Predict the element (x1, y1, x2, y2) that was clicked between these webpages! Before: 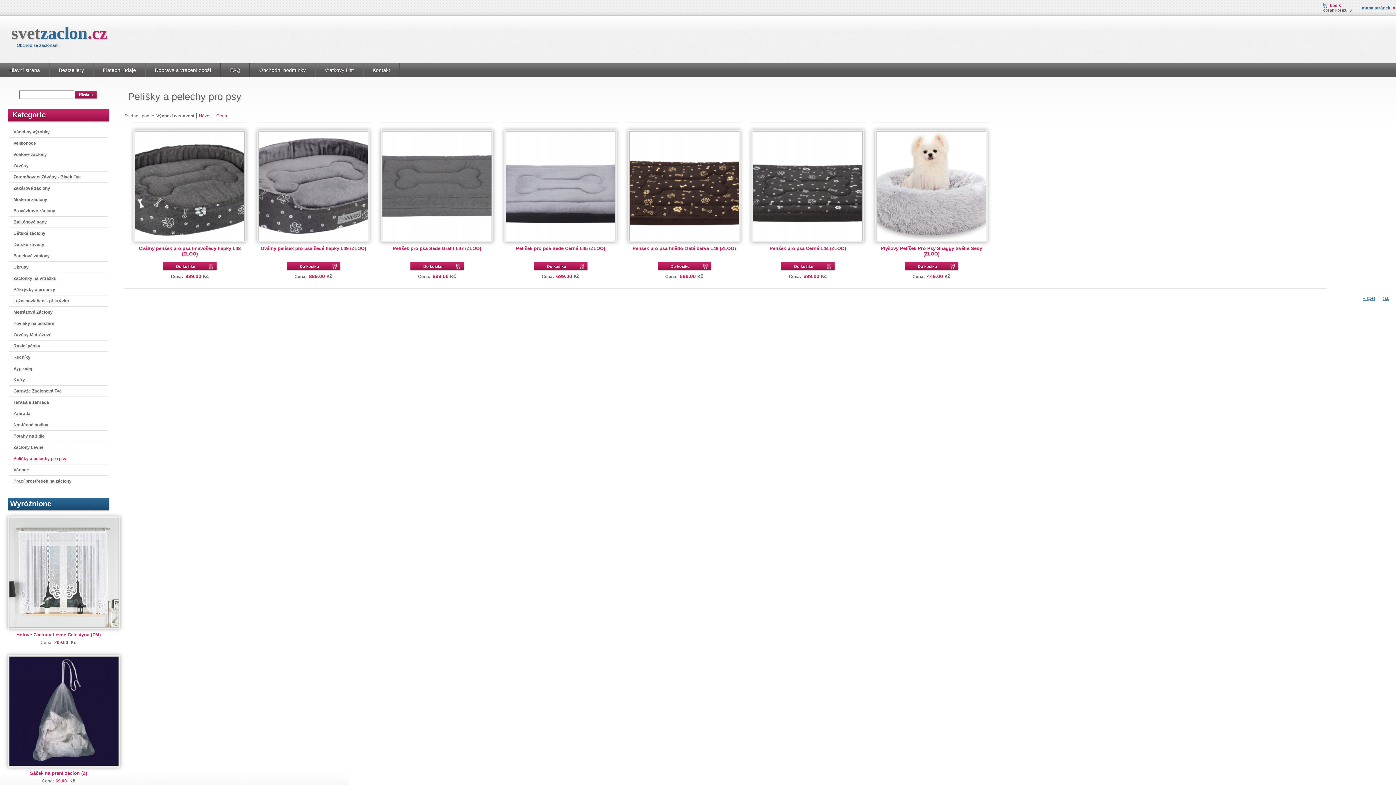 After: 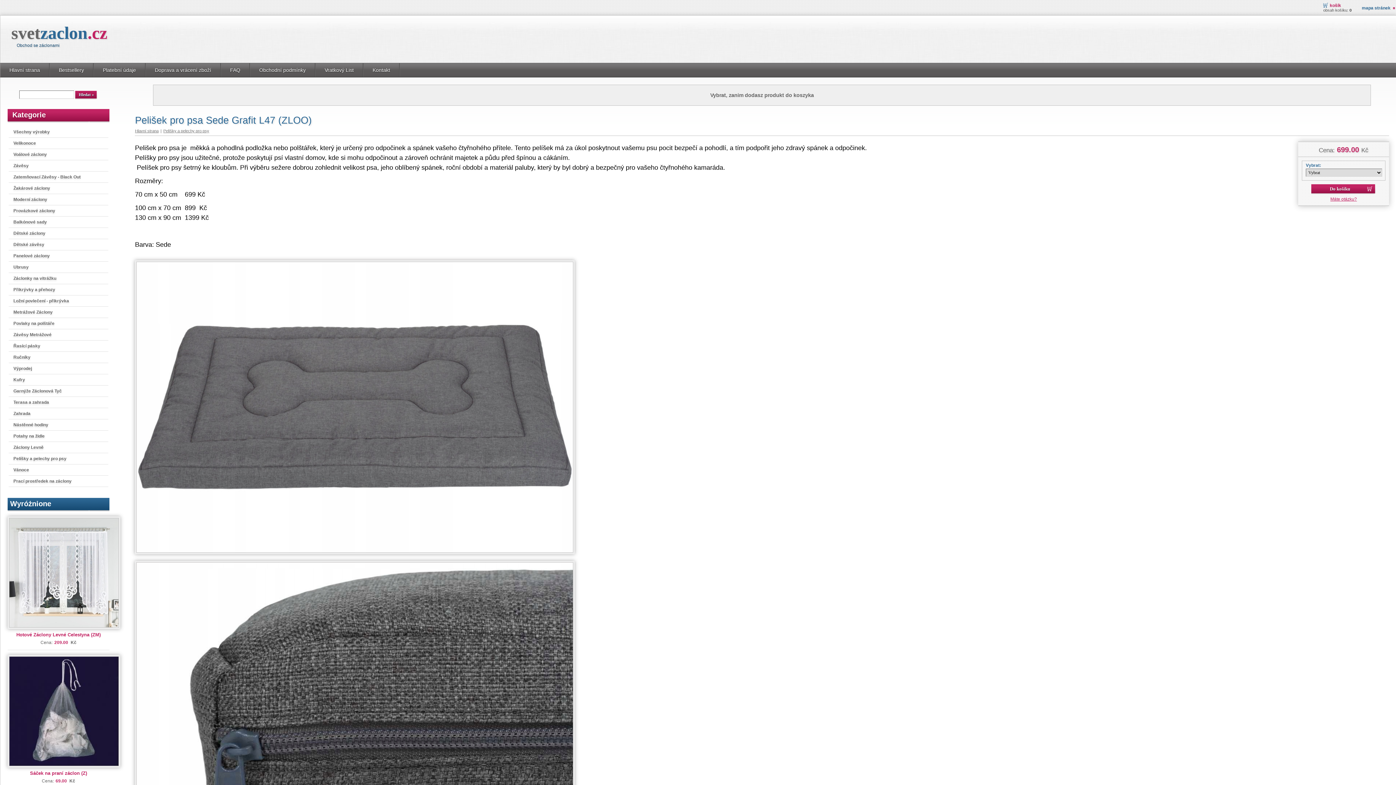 Action: bbox: (410, 262, 464, 271) label: Do košíku